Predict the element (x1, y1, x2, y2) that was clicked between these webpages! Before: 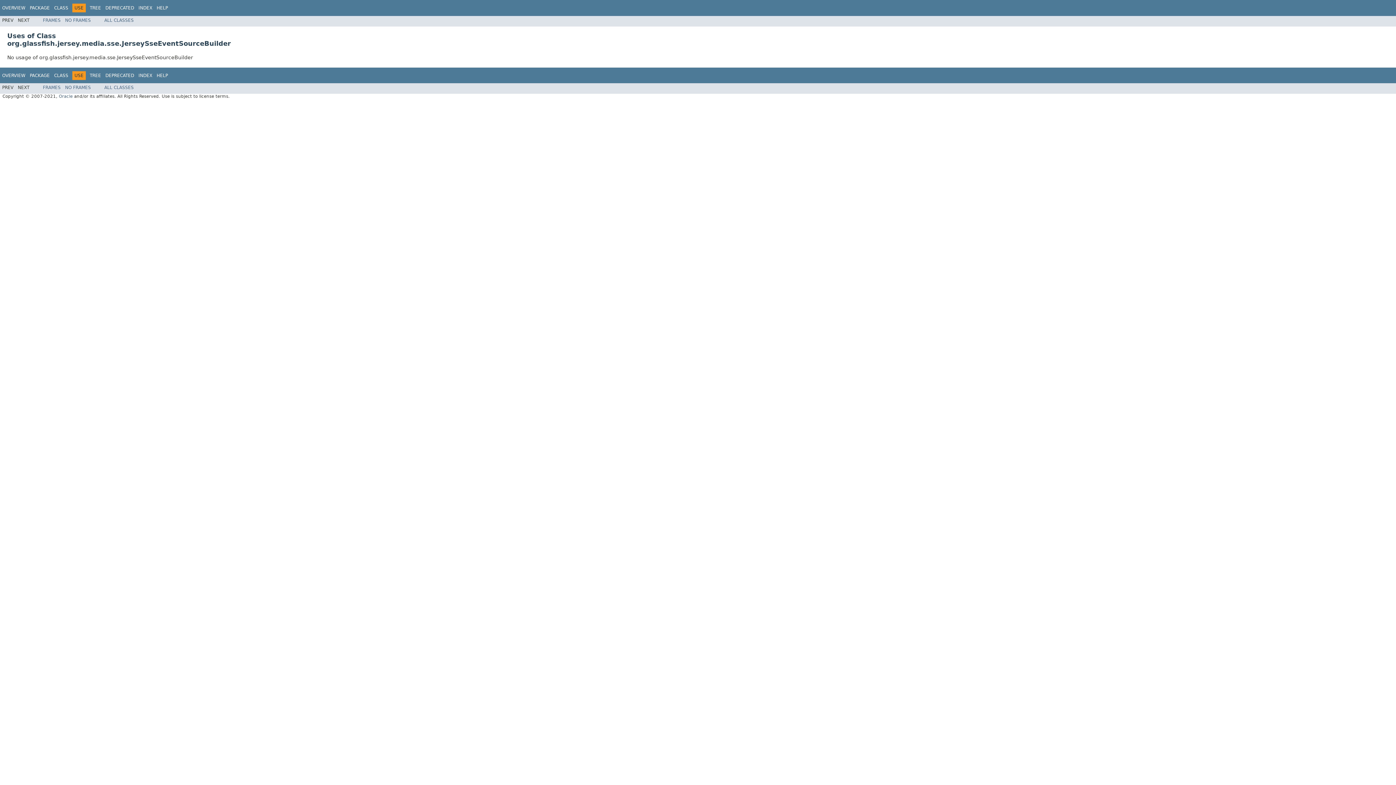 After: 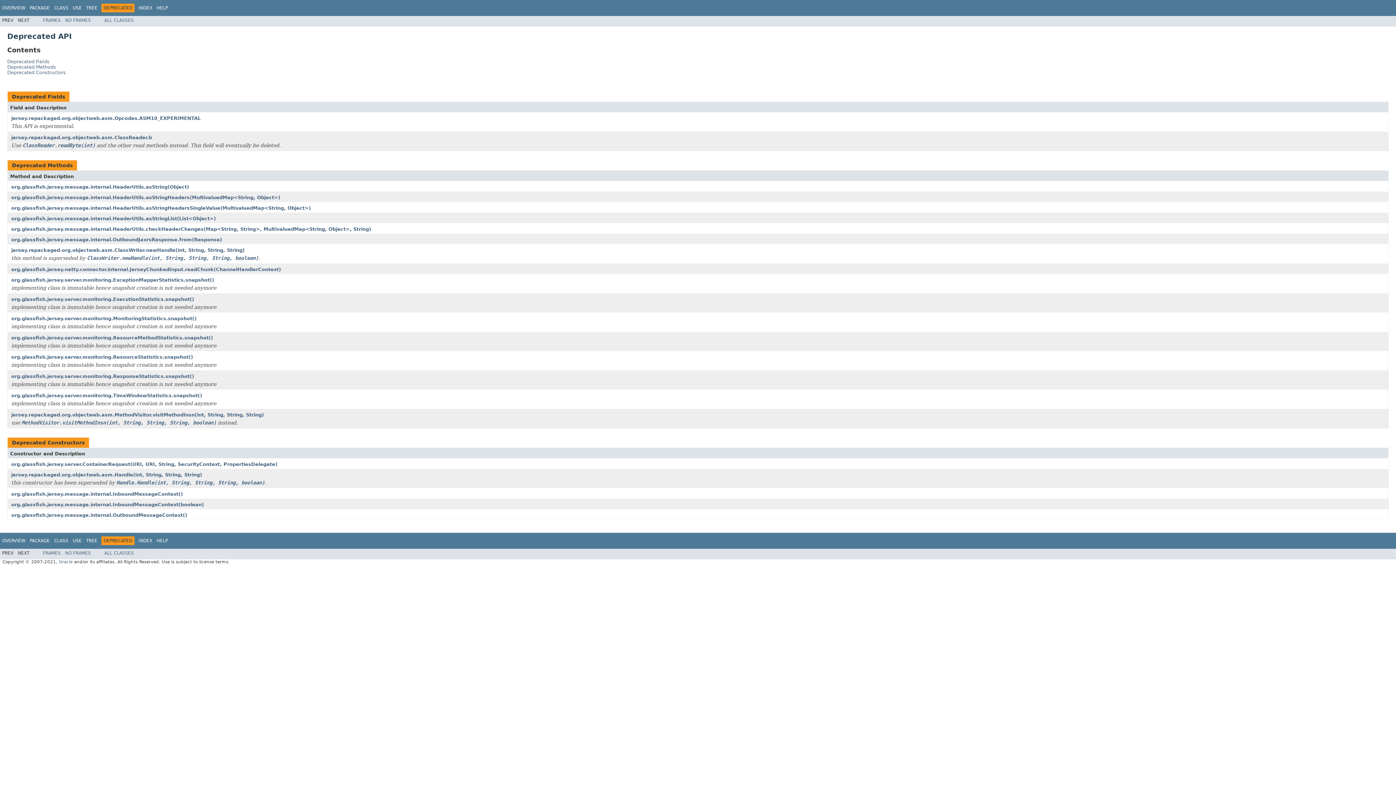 Action: label: DEPRECATED bbox: (105, 5, 134, 10)